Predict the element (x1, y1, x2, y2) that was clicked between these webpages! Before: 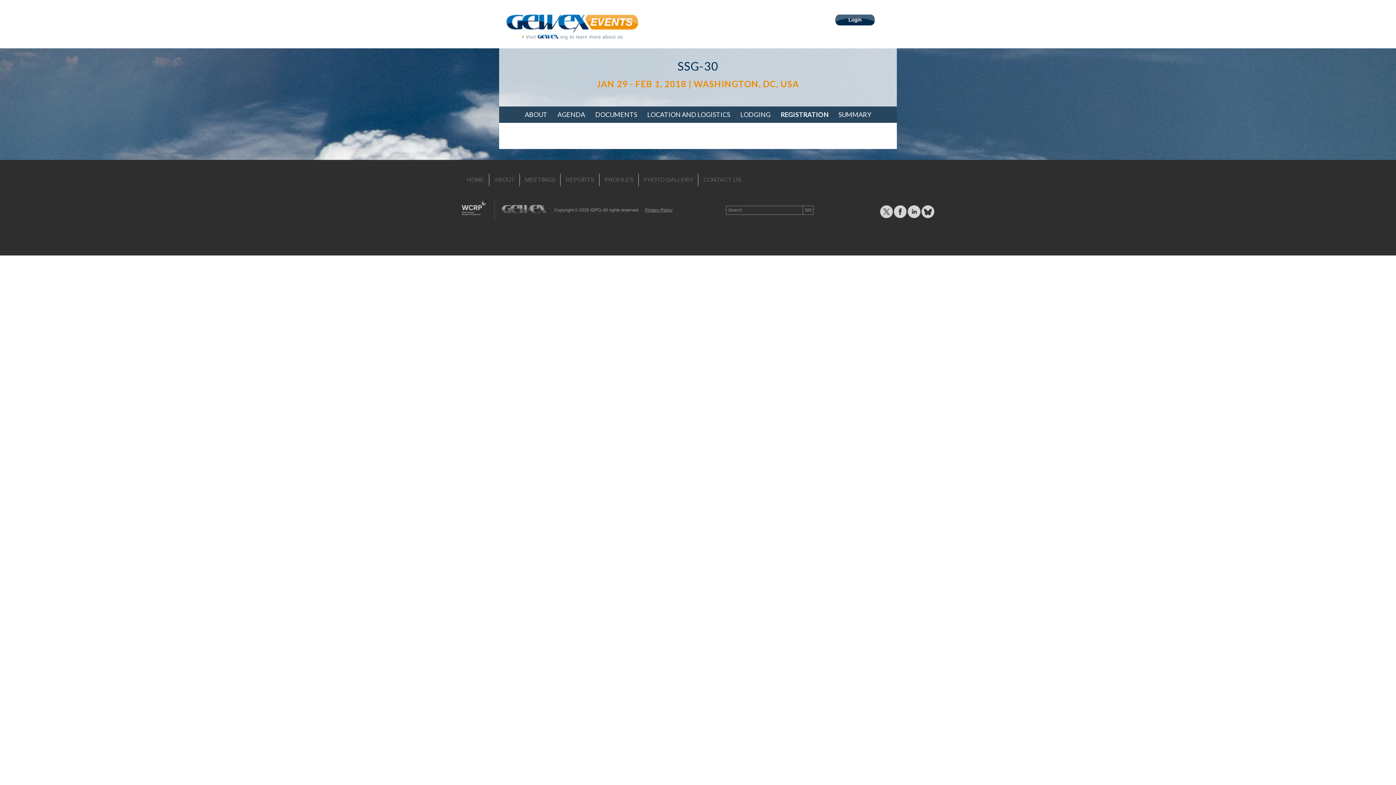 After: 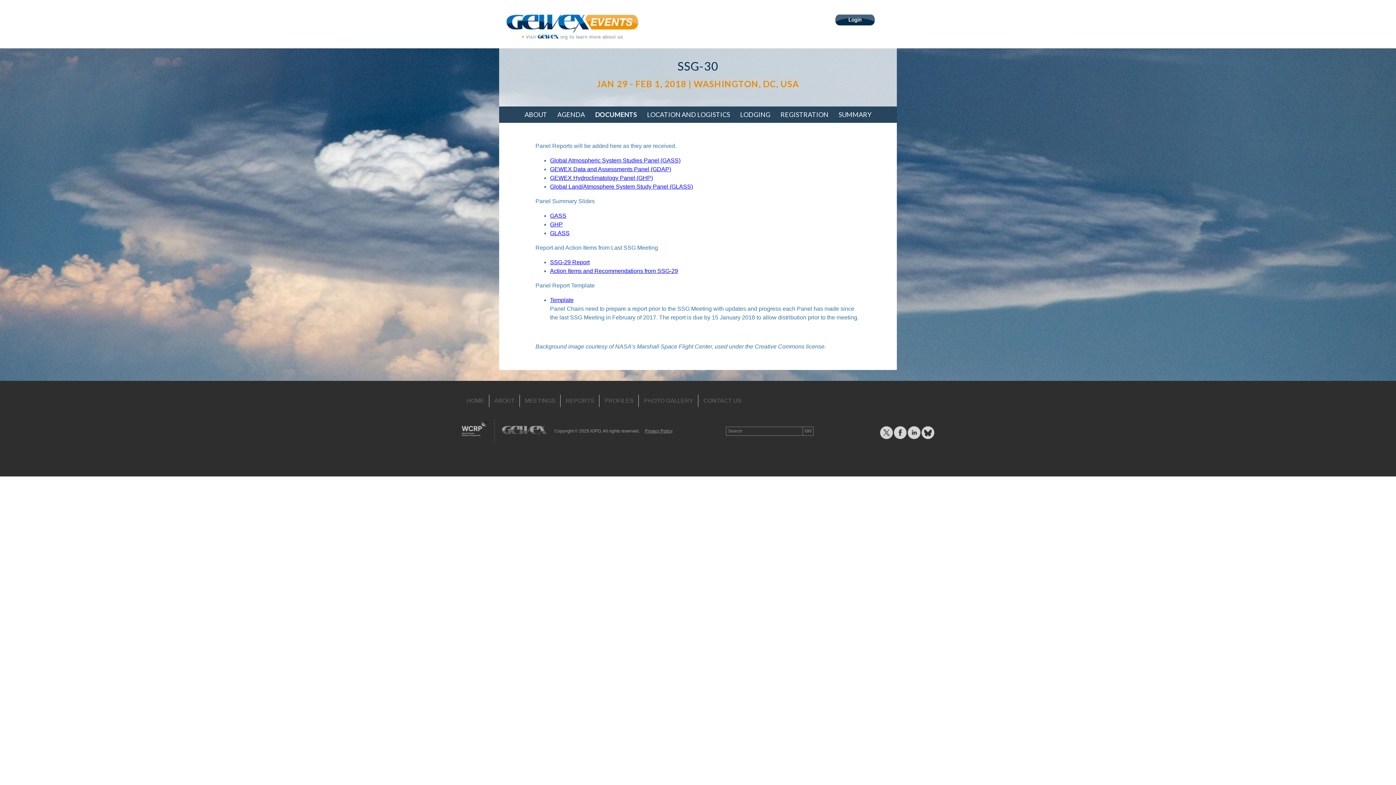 Action: label: DOCUMENTS bbox: (595, 106, 637, 122)